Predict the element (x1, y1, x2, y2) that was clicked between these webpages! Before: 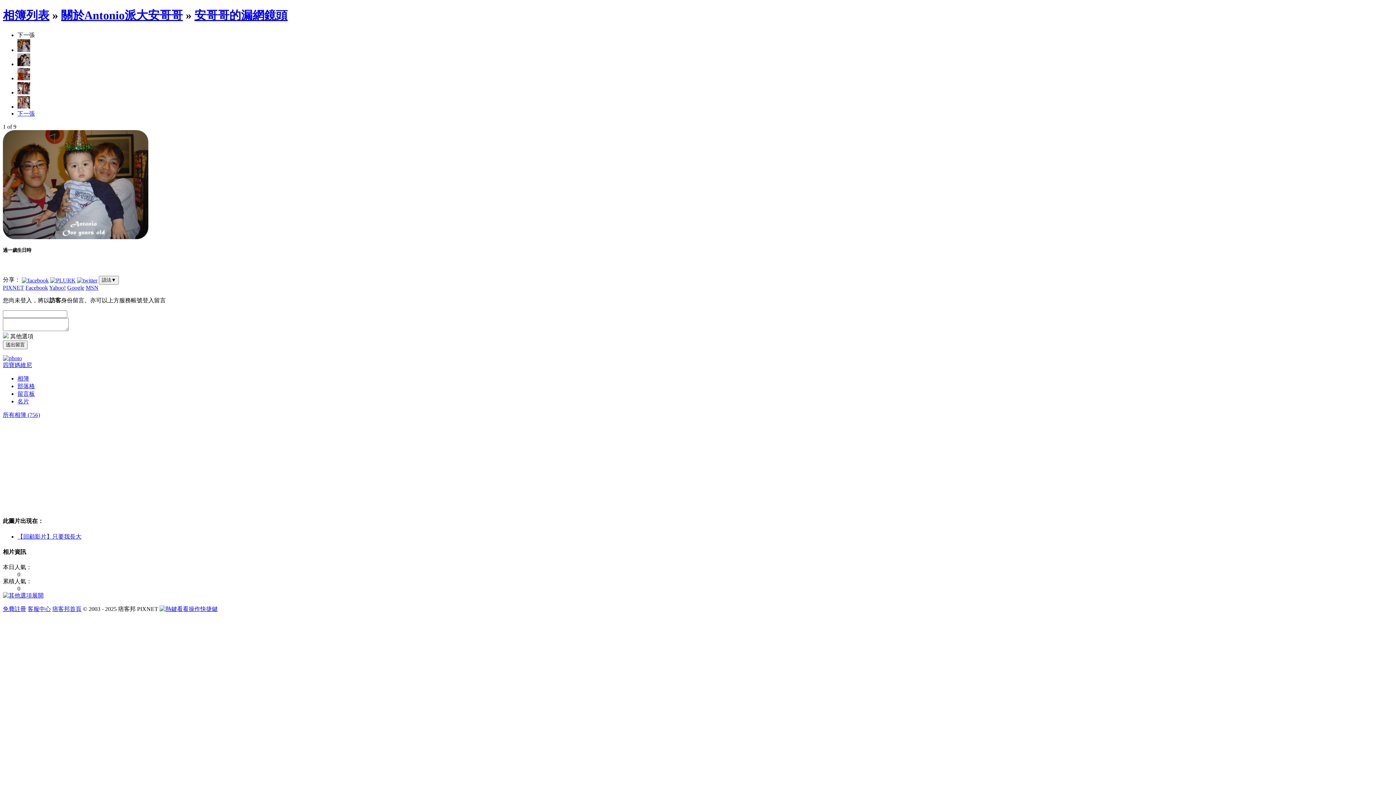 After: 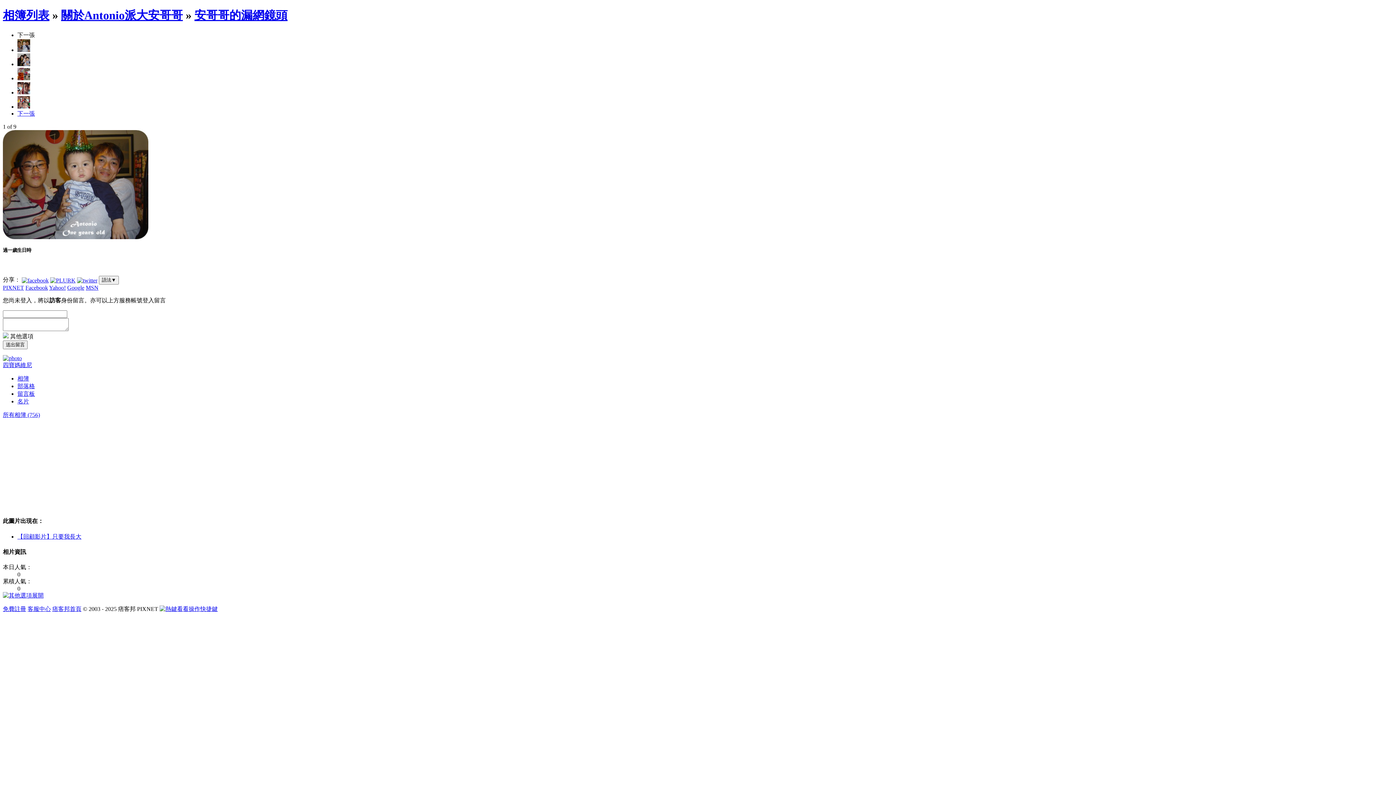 Action: bbox: (17, 46, 30, 53)